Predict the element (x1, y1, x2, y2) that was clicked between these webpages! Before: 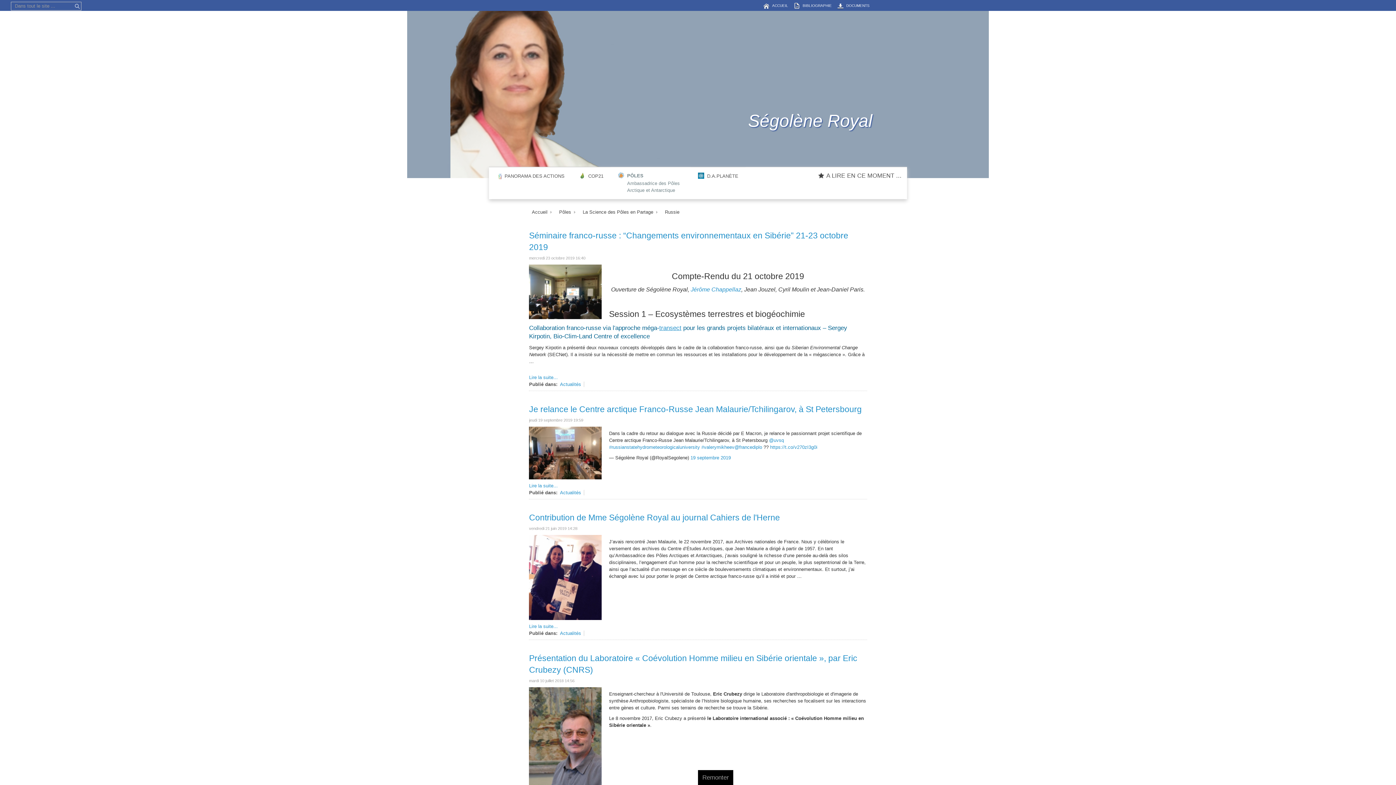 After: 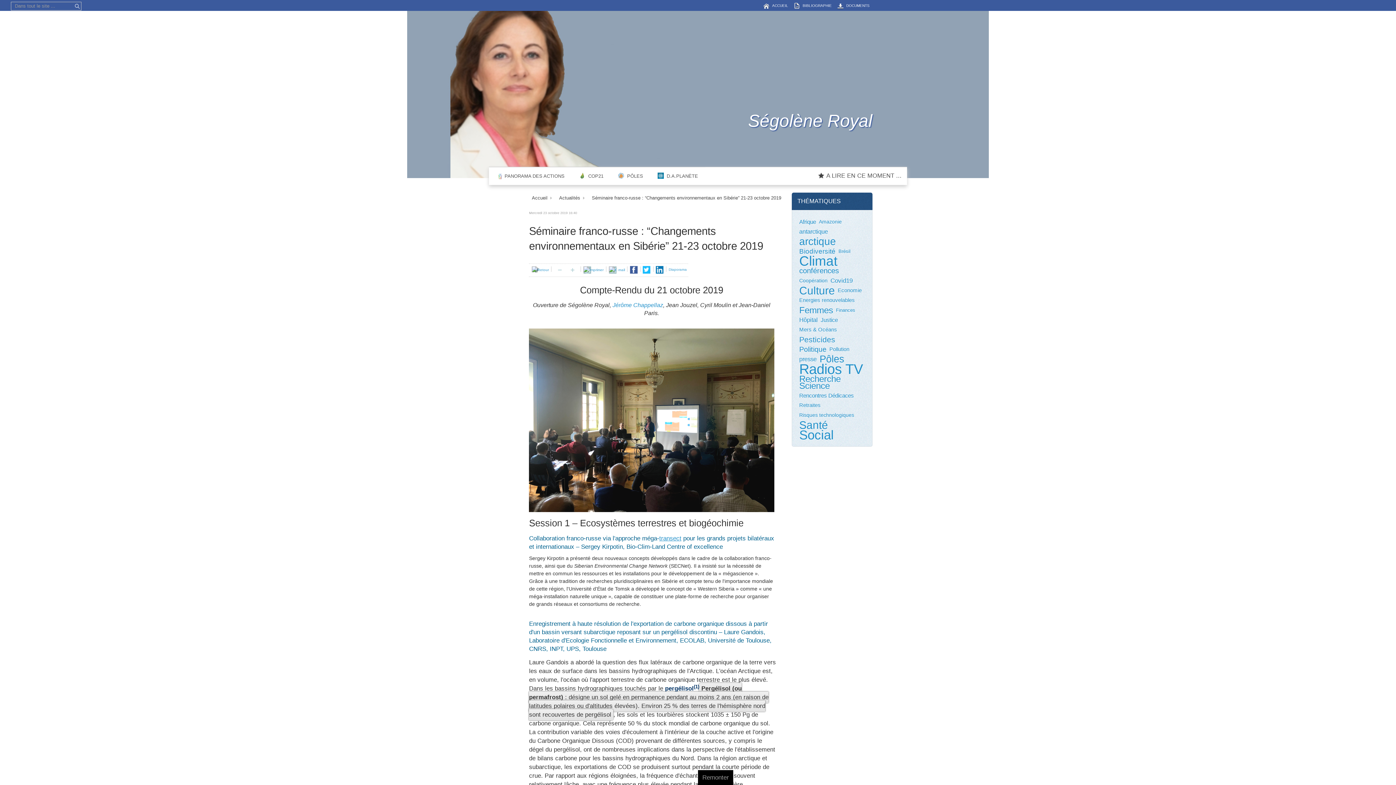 Action: label: Lire la suite... bbox: (529, 374, 557, 380)